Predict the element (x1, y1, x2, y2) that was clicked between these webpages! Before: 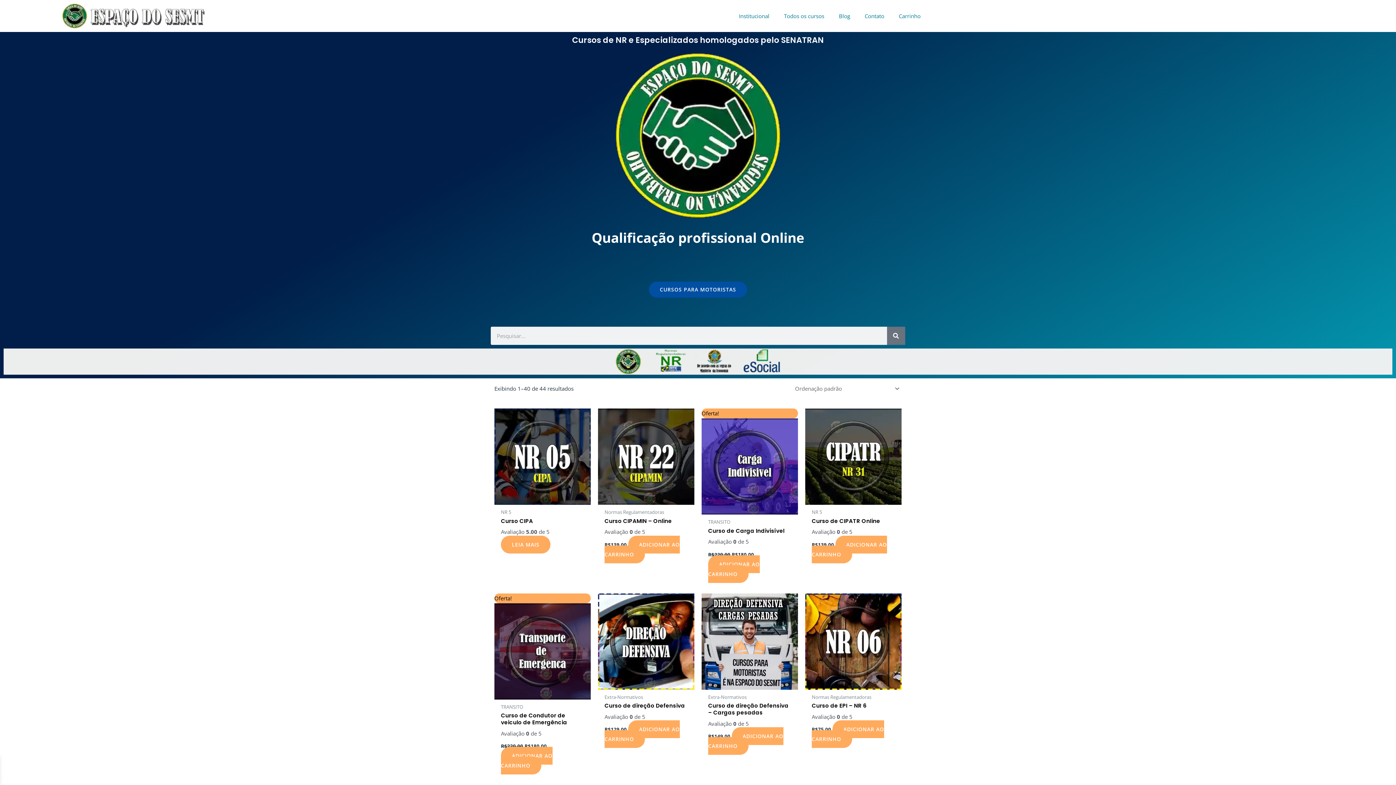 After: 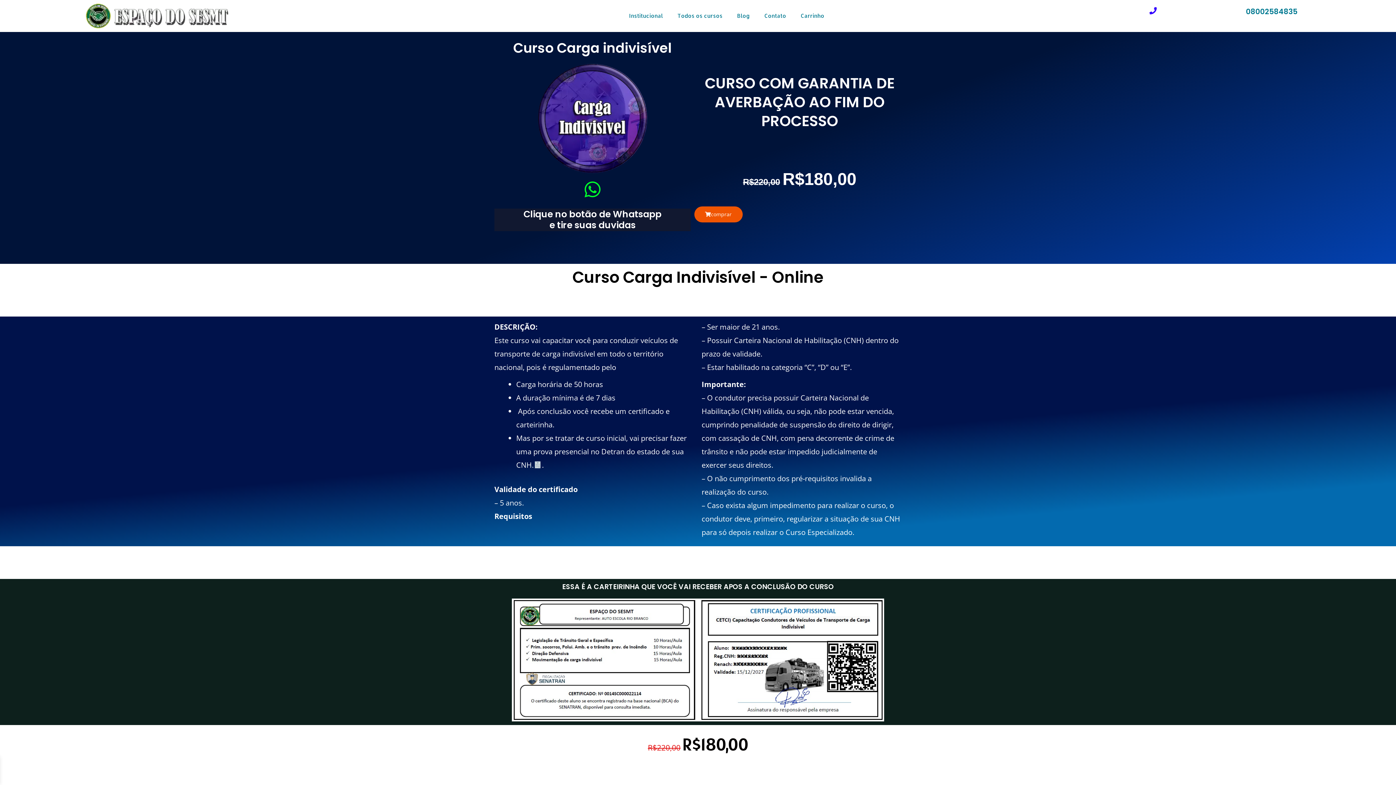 Action: bbox: (701, 418, 798, 515)